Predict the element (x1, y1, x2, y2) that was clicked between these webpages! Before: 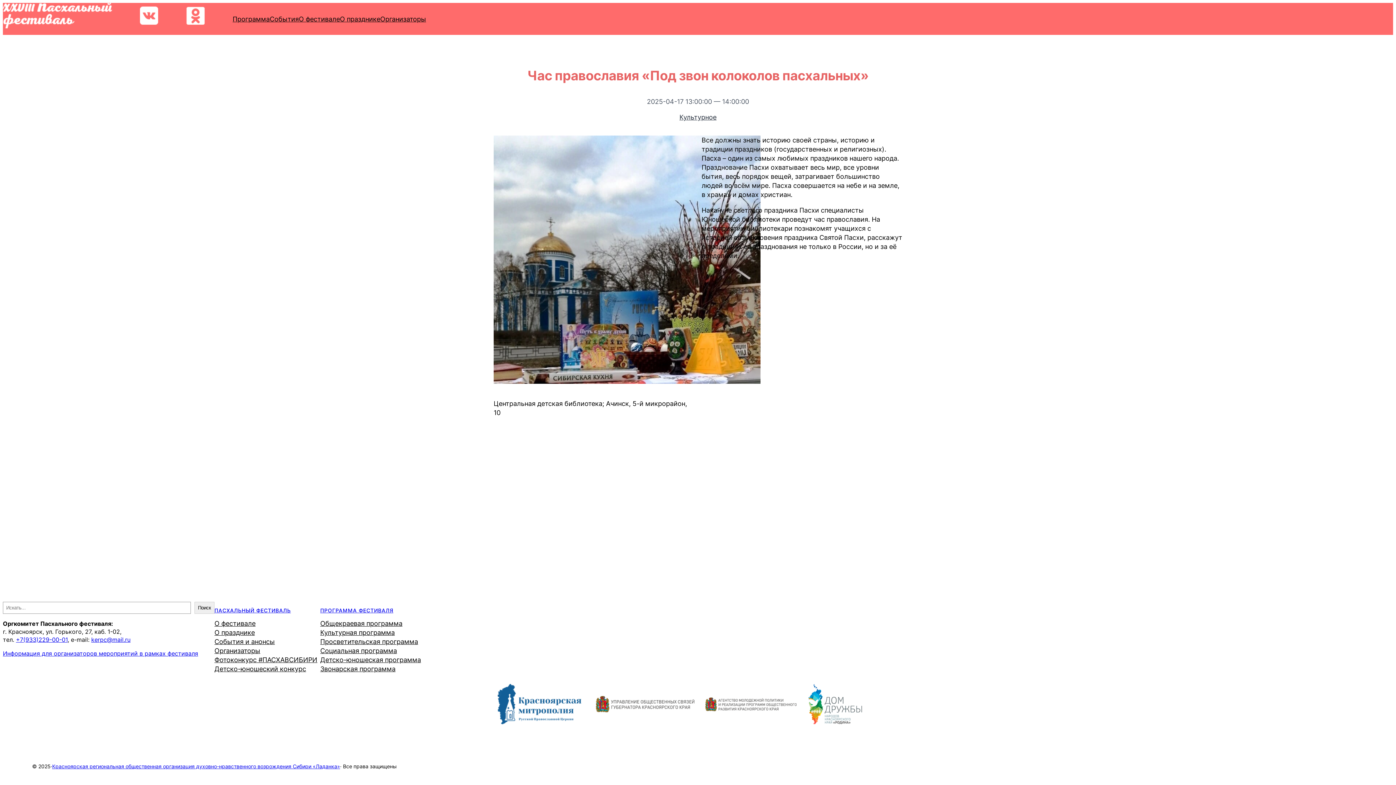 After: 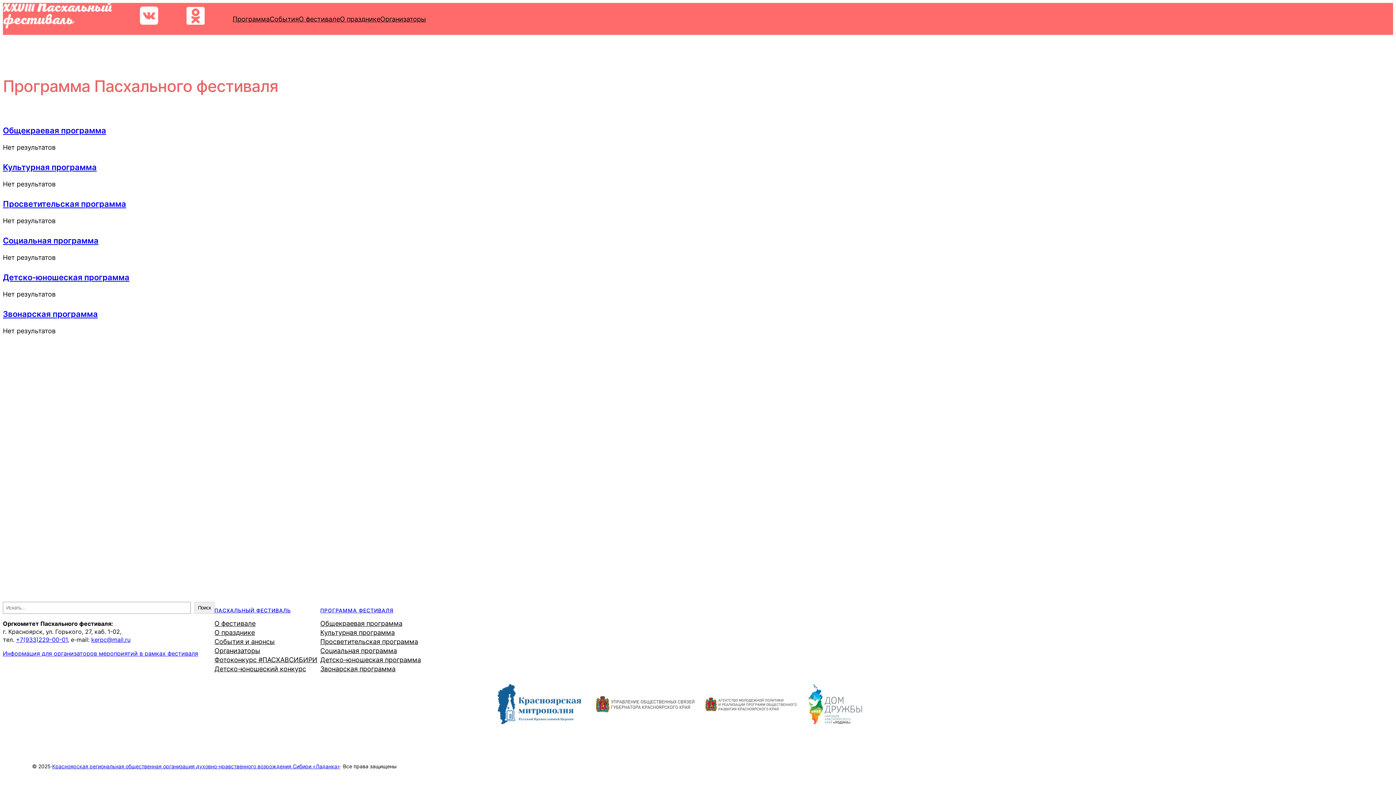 Action: label: ПРОГРАММА ФЕСТИВАЛЯ bbox: (320, 607, 393, 613)